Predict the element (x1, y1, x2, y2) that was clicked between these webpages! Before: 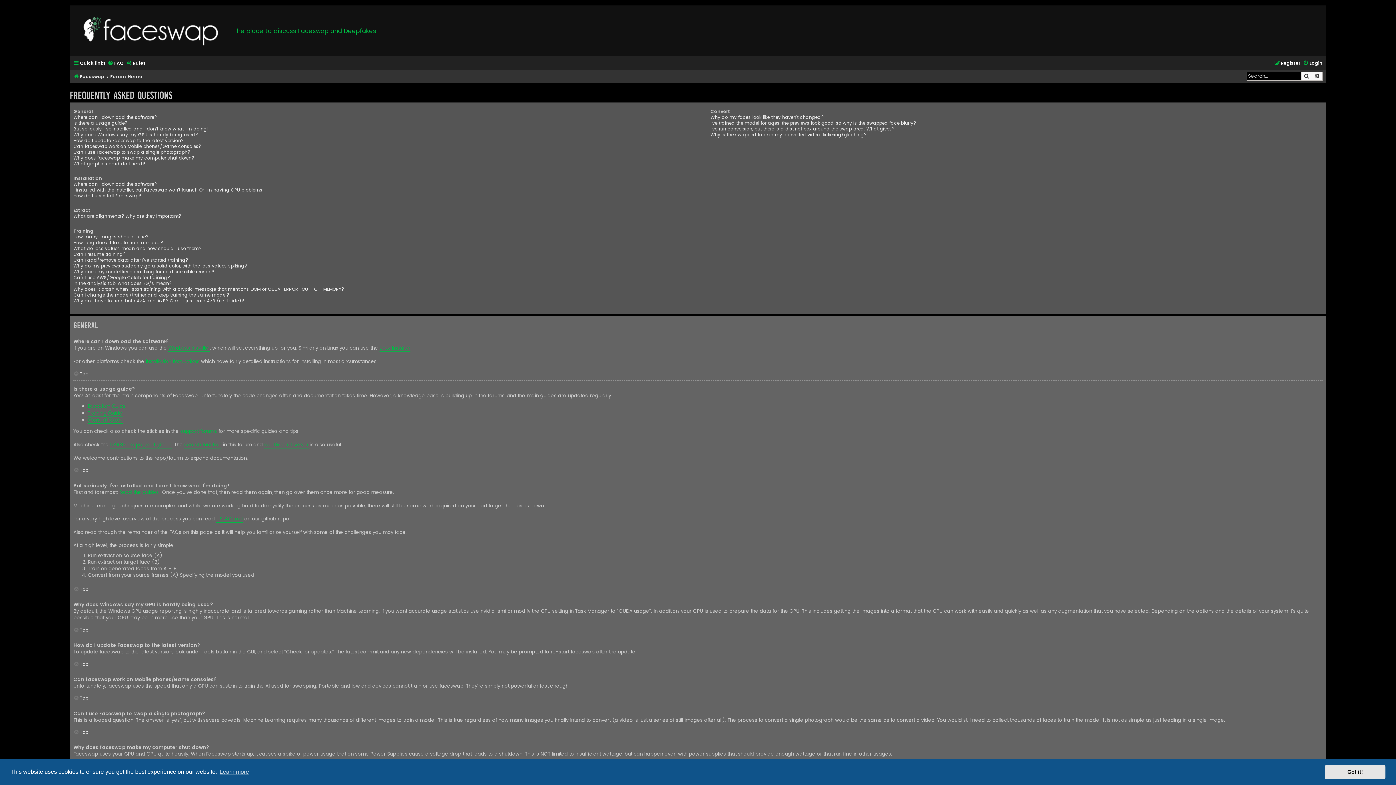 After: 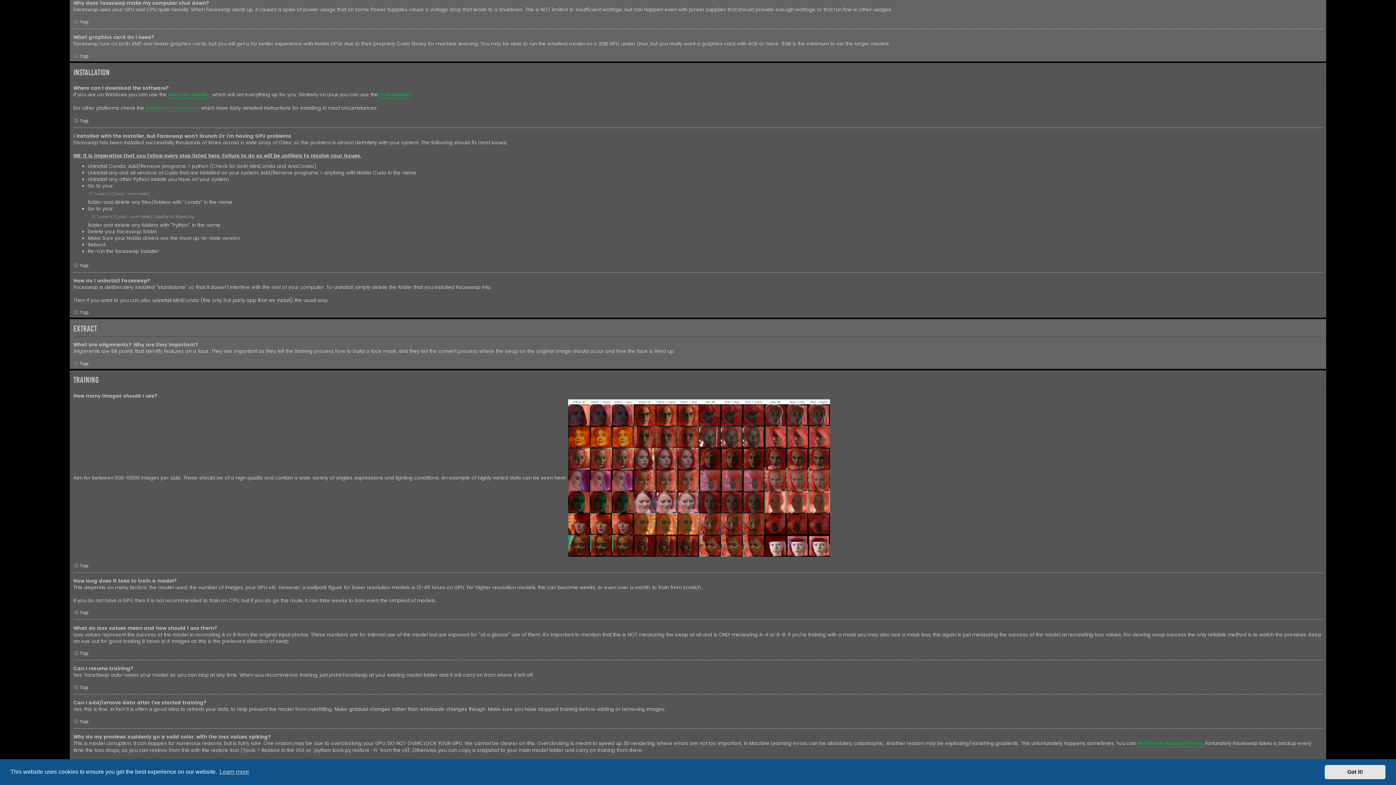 Action: label: Why does faceswap make my computer shut down? bbox: (73, 155, 194, 161)